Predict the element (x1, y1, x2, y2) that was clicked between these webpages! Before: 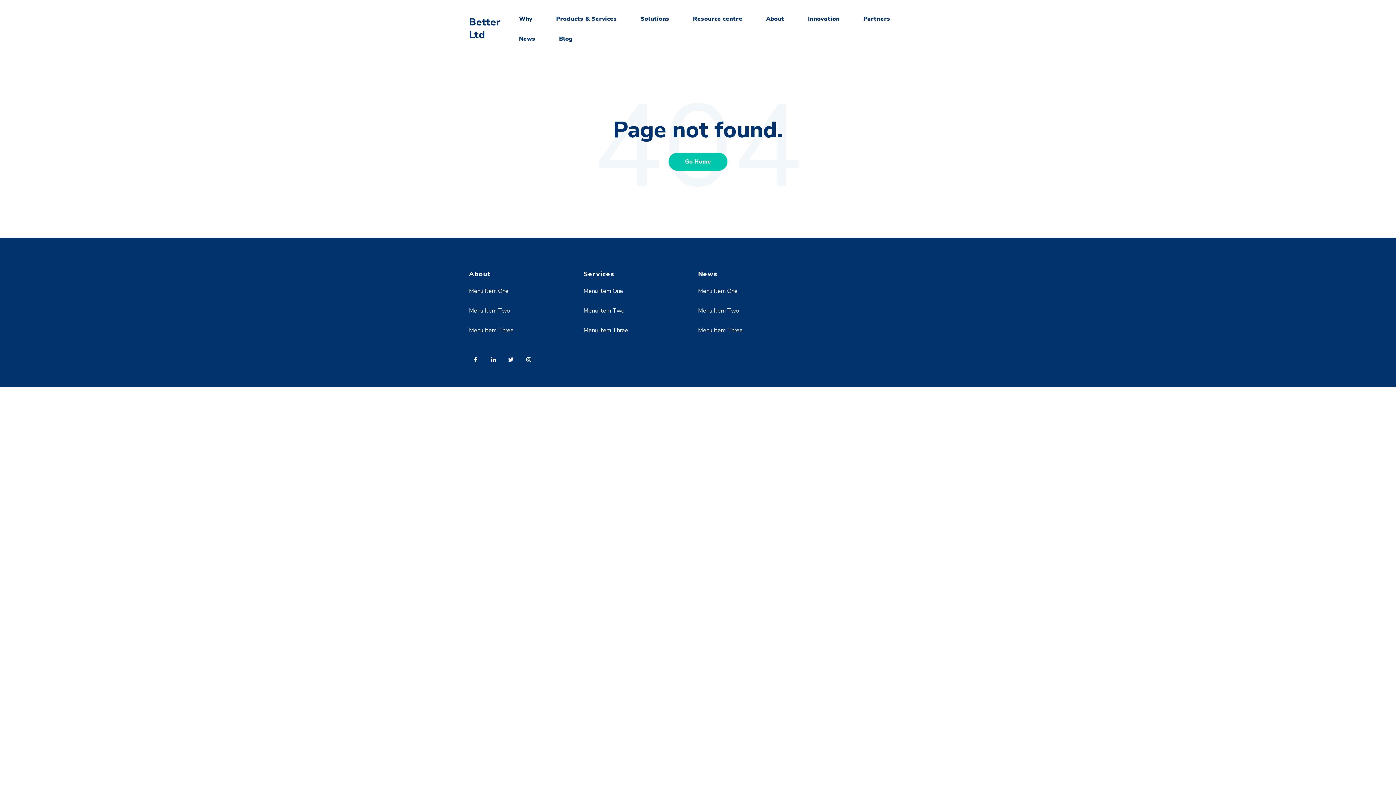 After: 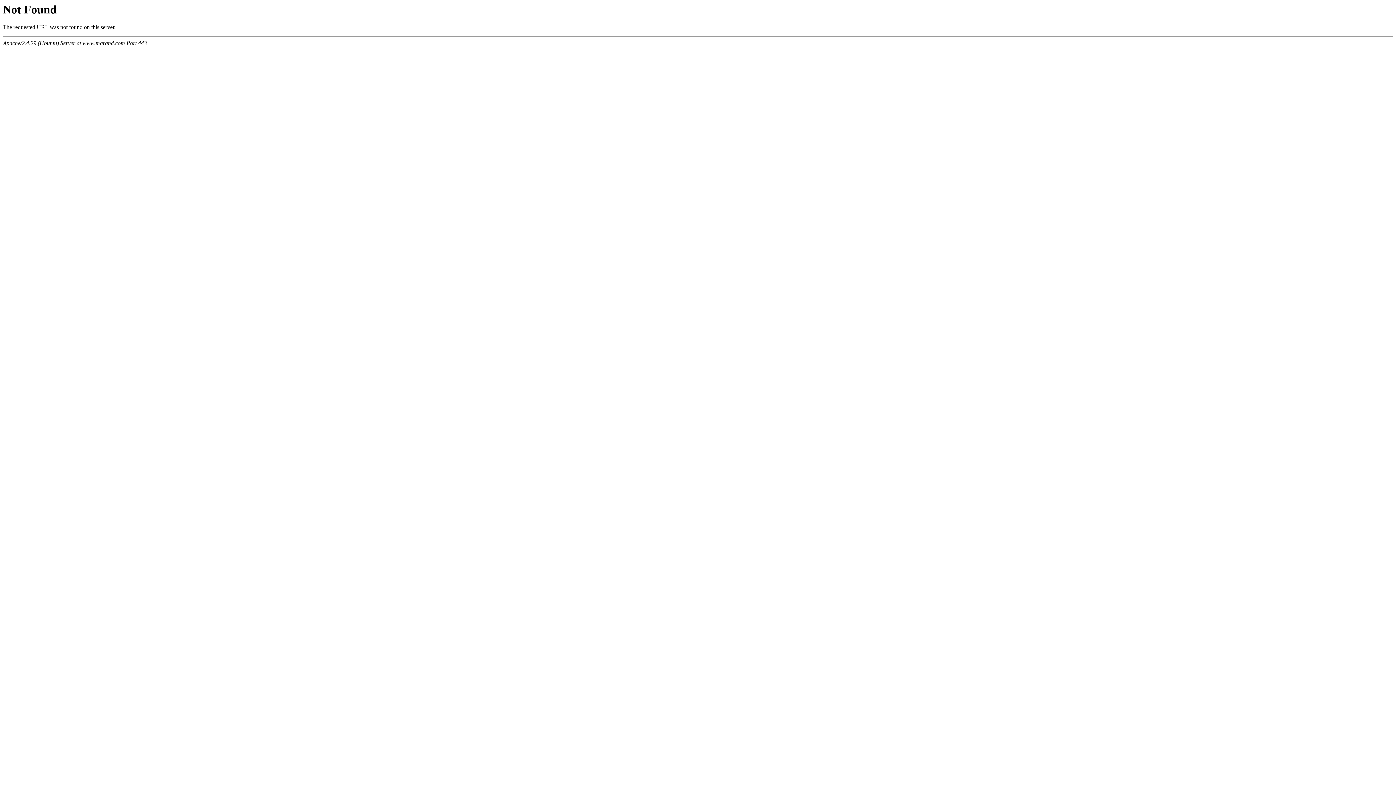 Action: bbox: (693, 14, 742, 22) label: Resource centre